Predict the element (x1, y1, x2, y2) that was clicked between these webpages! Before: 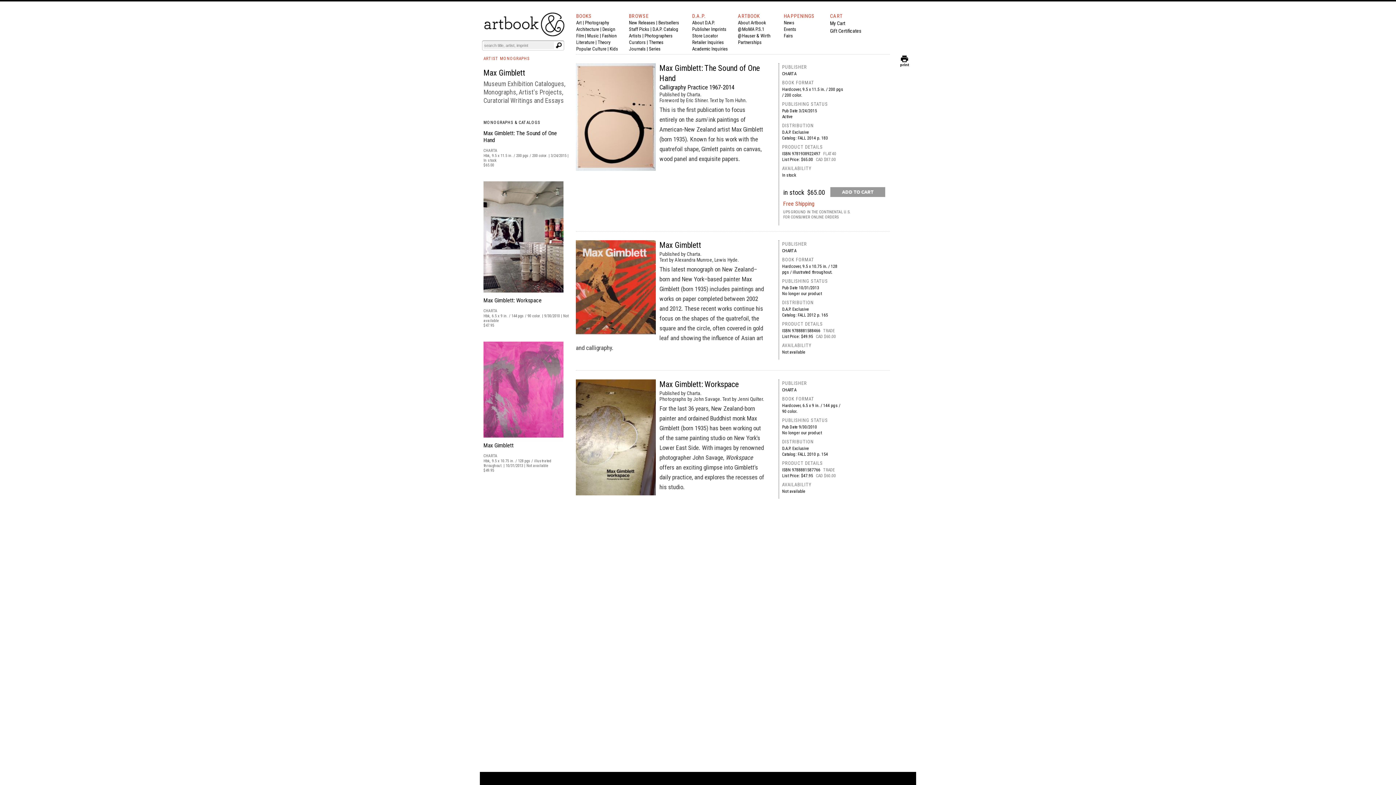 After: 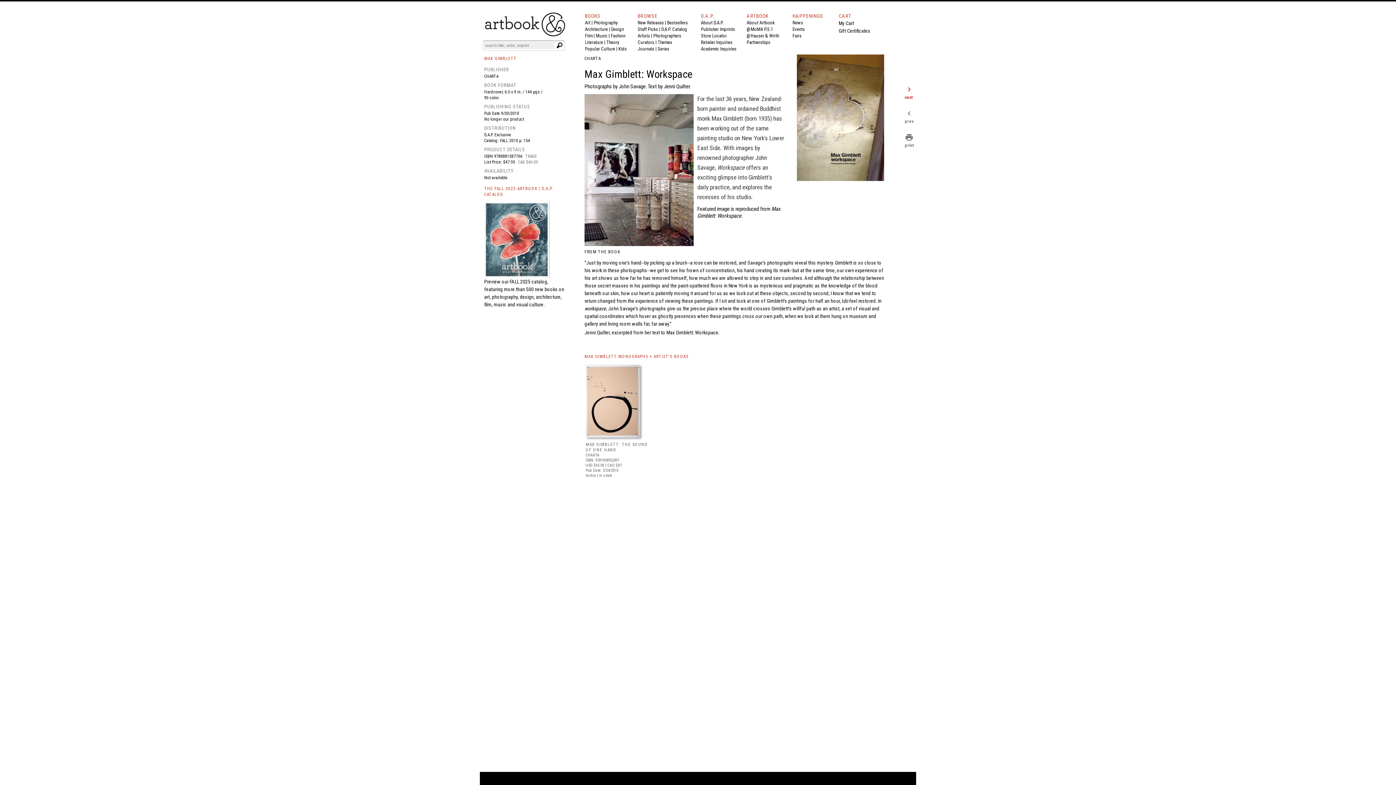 Action: bbox: (659, 380, 738, 389) label: Max Gimblett: Workspace